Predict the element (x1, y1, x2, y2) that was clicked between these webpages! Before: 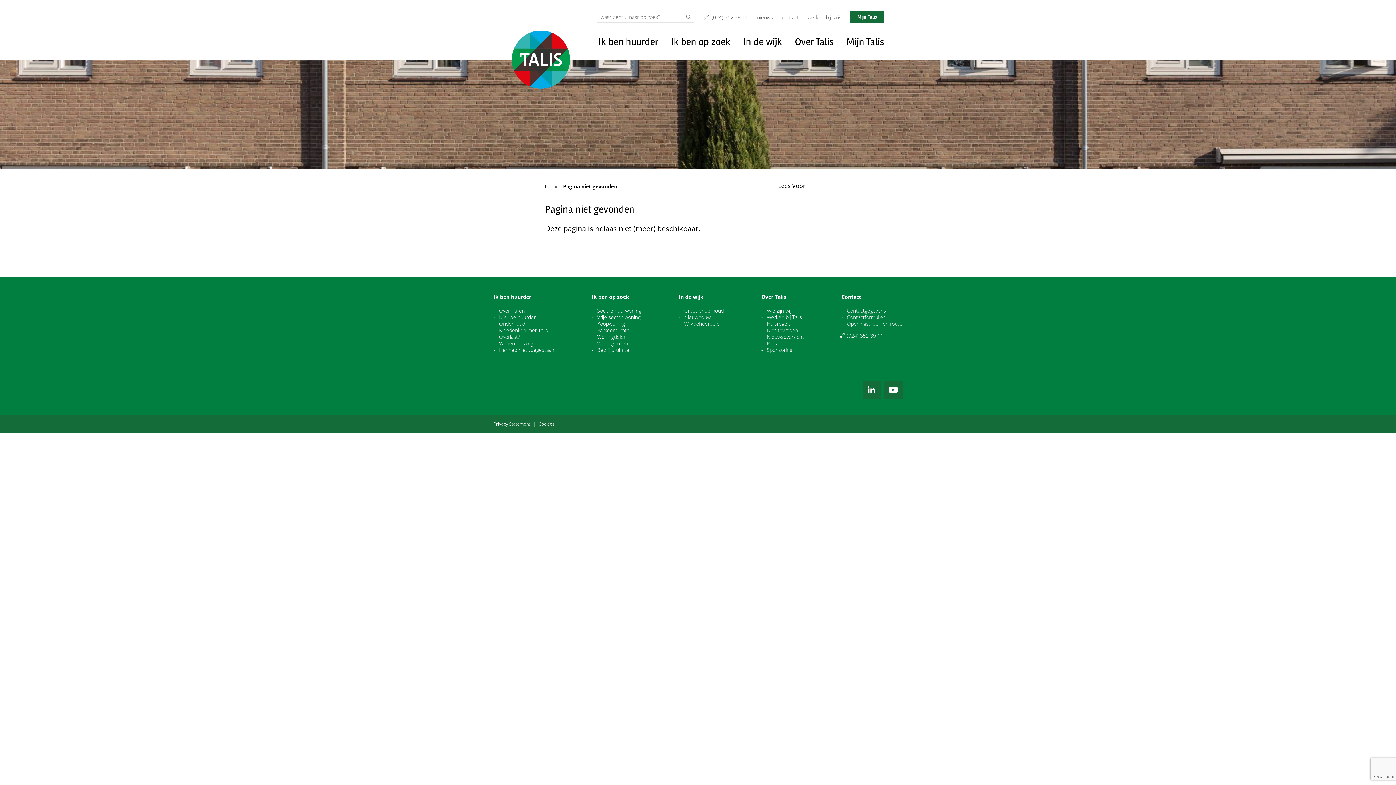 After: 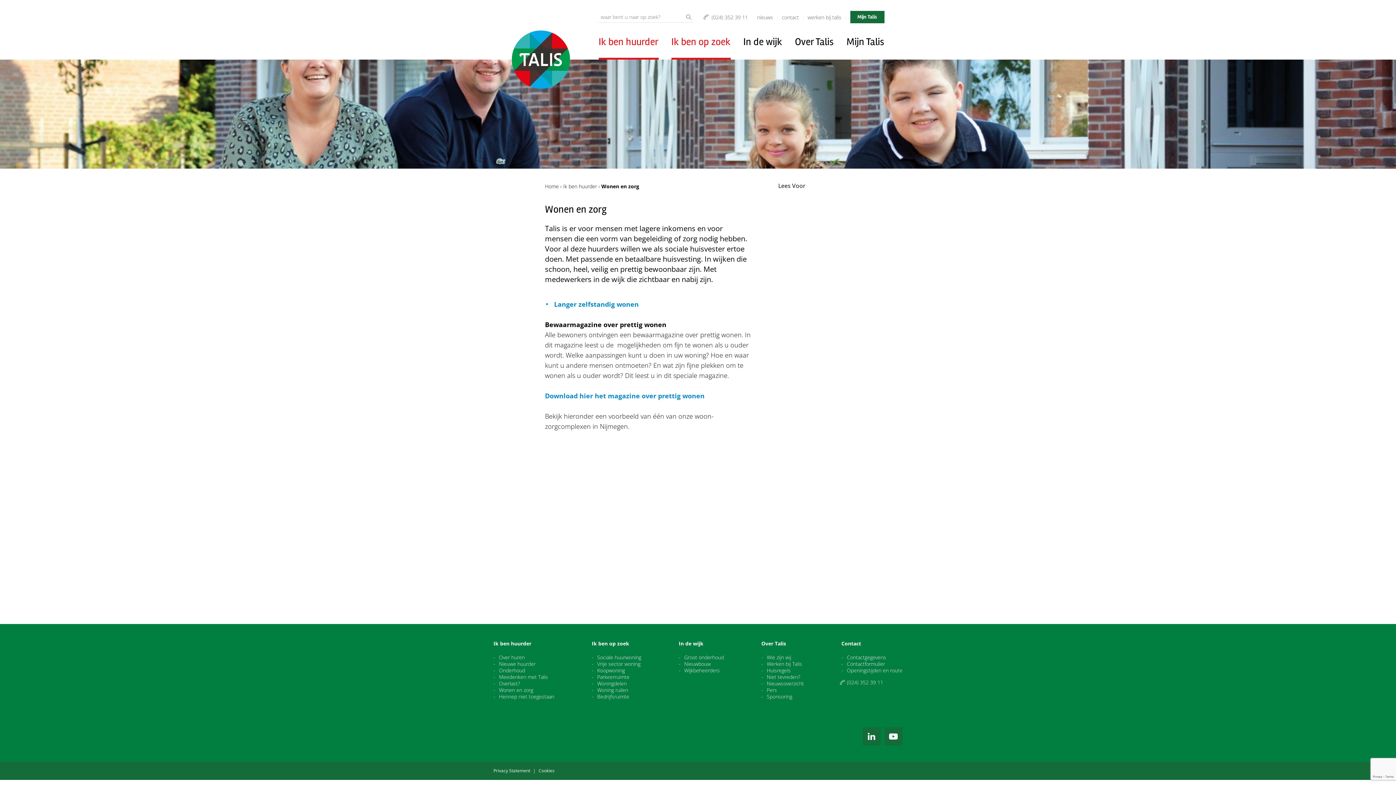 Action: label: Wonen en zorg bbox: (493, 340, 533, 346)